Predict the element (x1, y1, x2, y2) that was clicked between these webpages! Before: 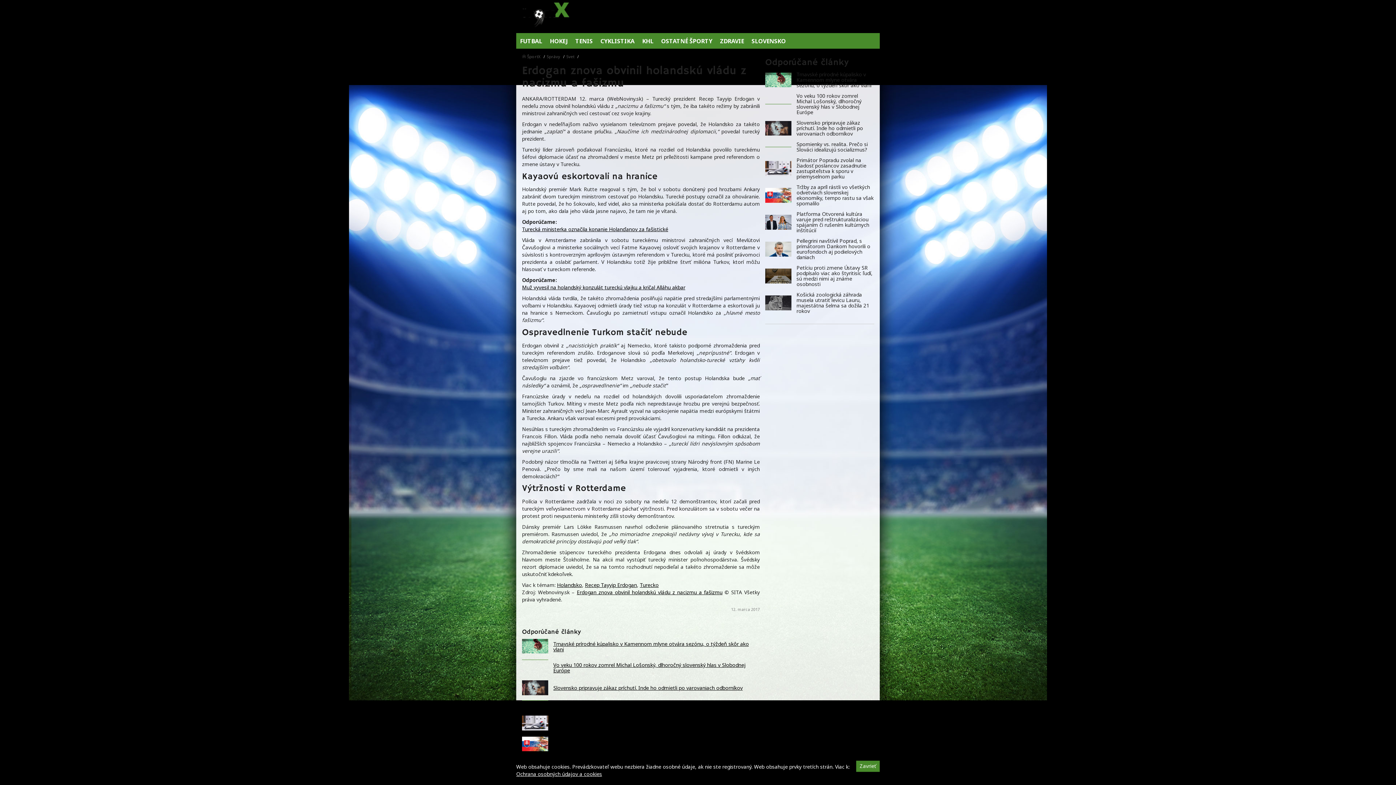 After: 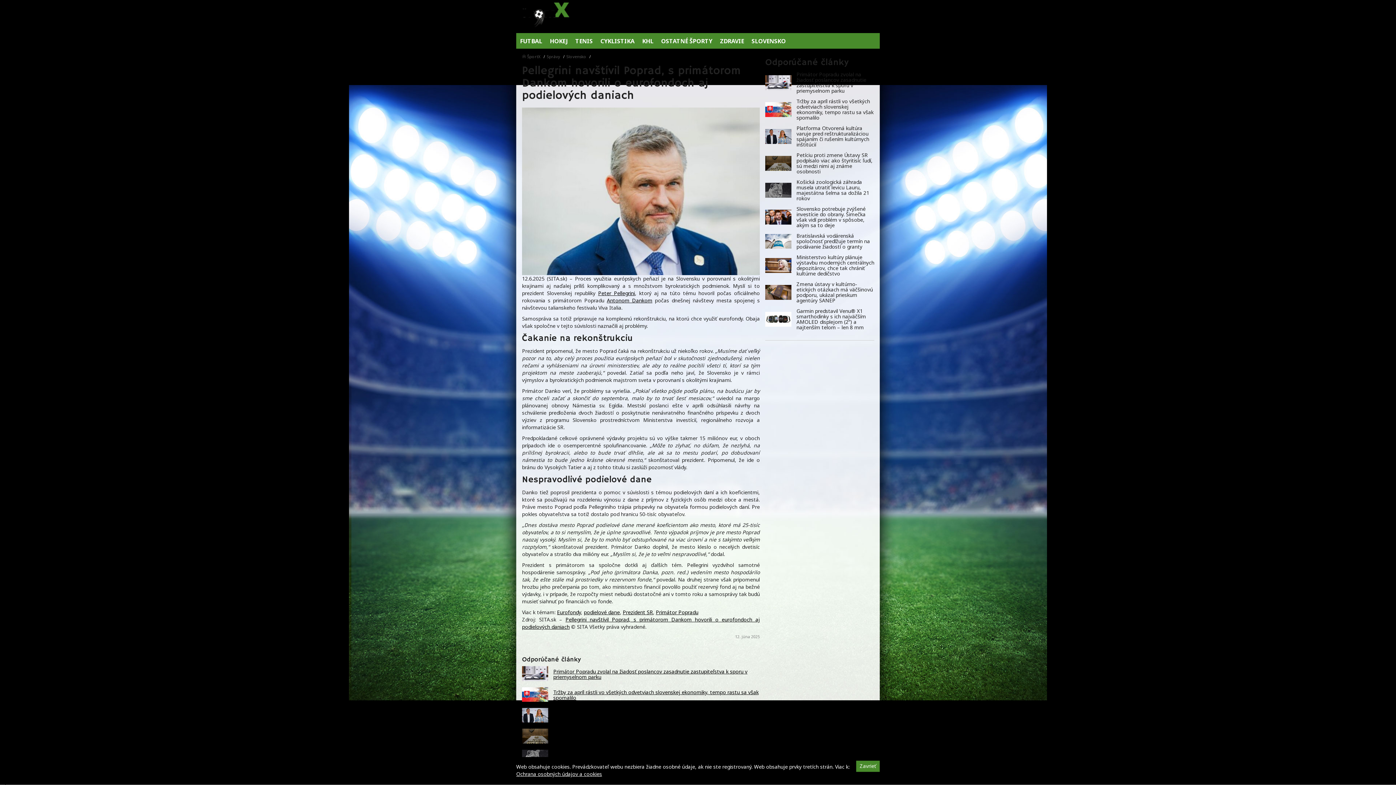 Action: label: Pellegrini navštívil Poprad, s primátorom Dankom hovorili o eurofondoch aj podielových daniach bbox: (796, 238, 874, 260)